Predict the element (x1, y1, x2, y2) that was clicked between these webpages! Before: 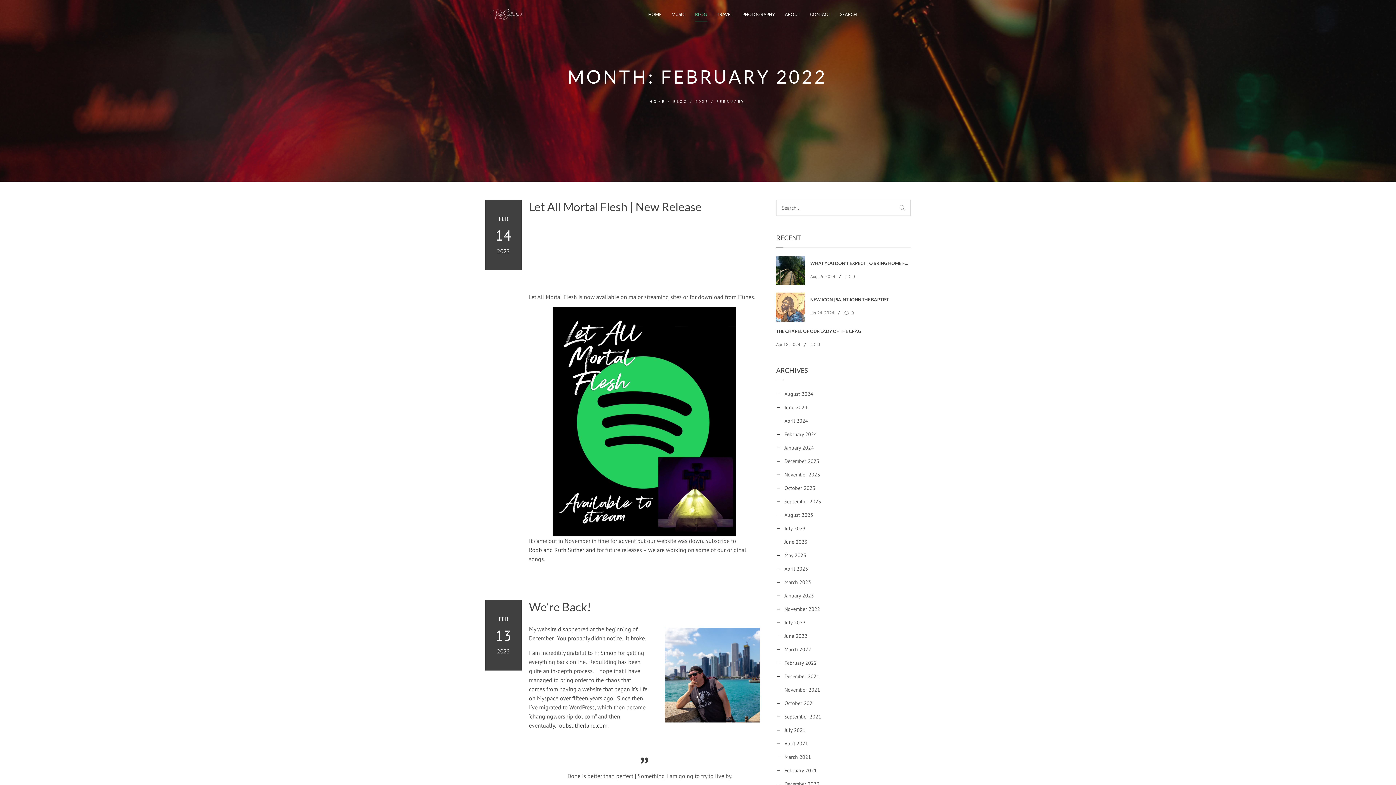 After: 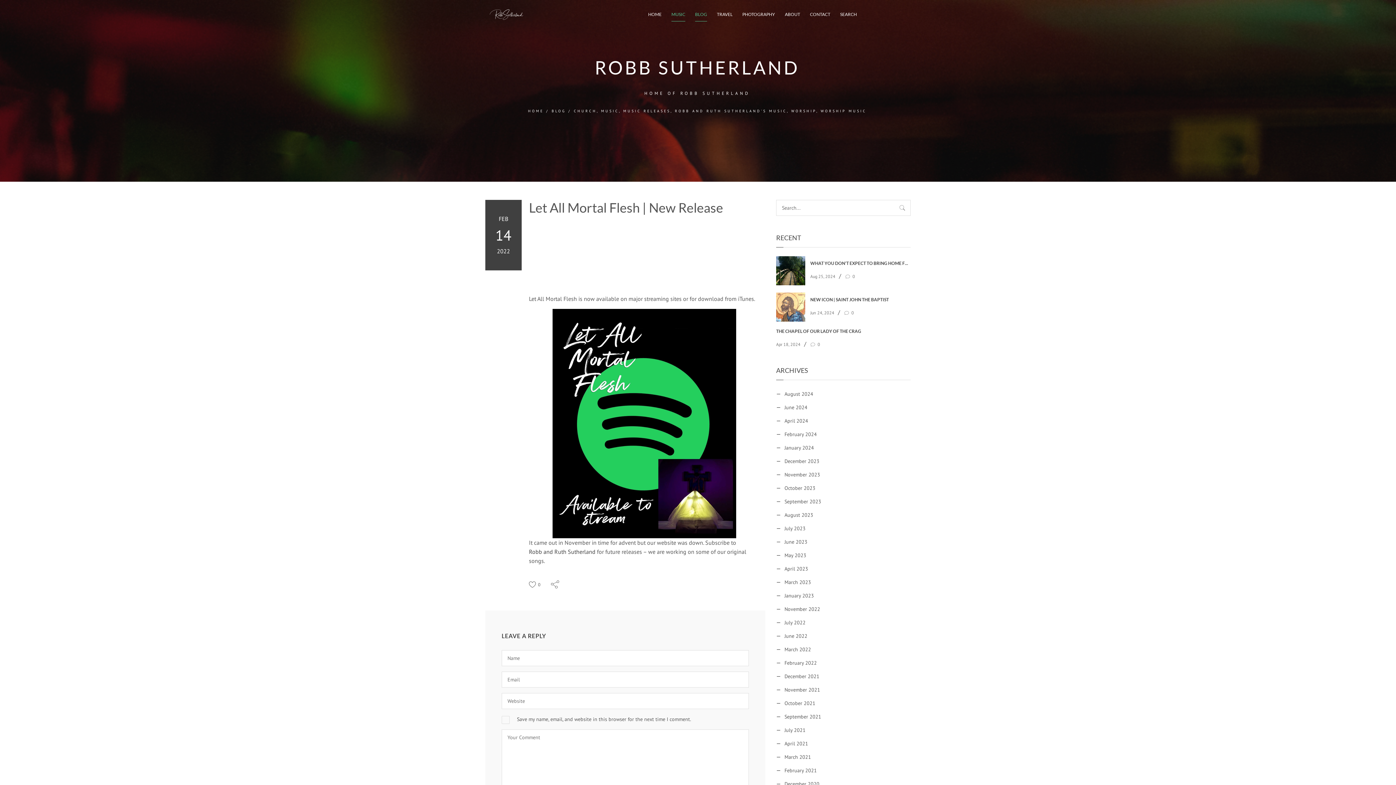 Action: bbox: (529, 200, 760, 213) label: Let All Mortal Flesh | New Release